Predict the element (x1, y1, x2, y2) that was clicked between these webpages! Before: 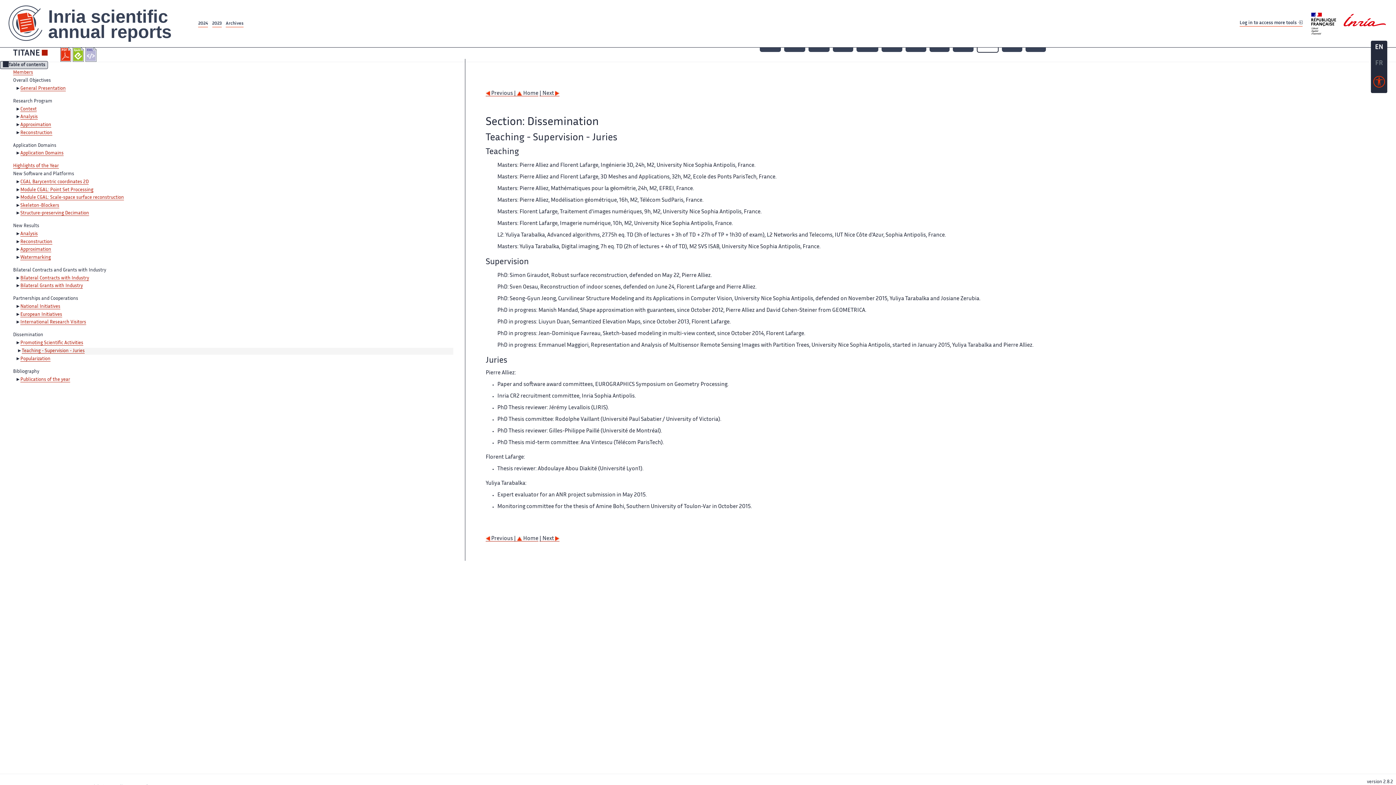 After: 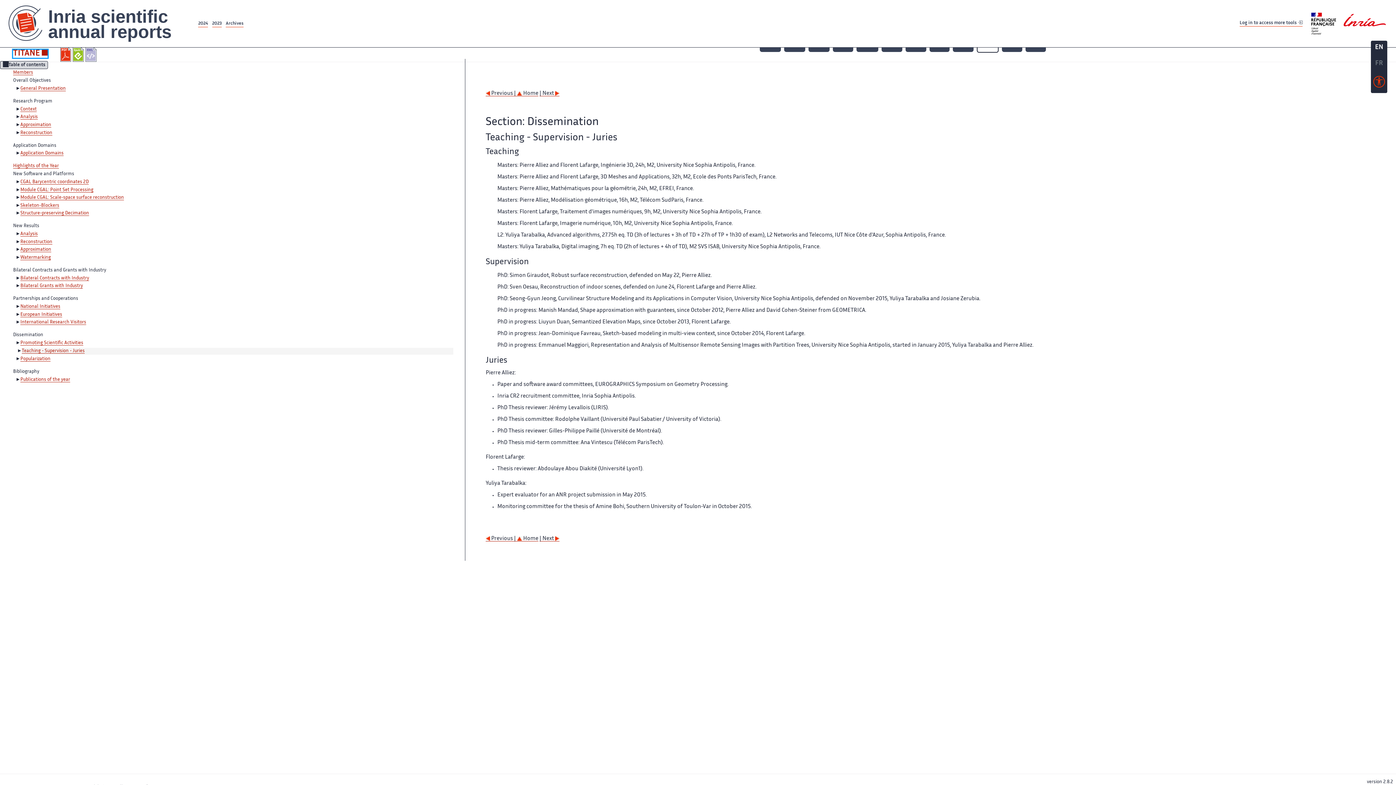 Action: label: TITANE bbox: (13, 49, 47, 57)